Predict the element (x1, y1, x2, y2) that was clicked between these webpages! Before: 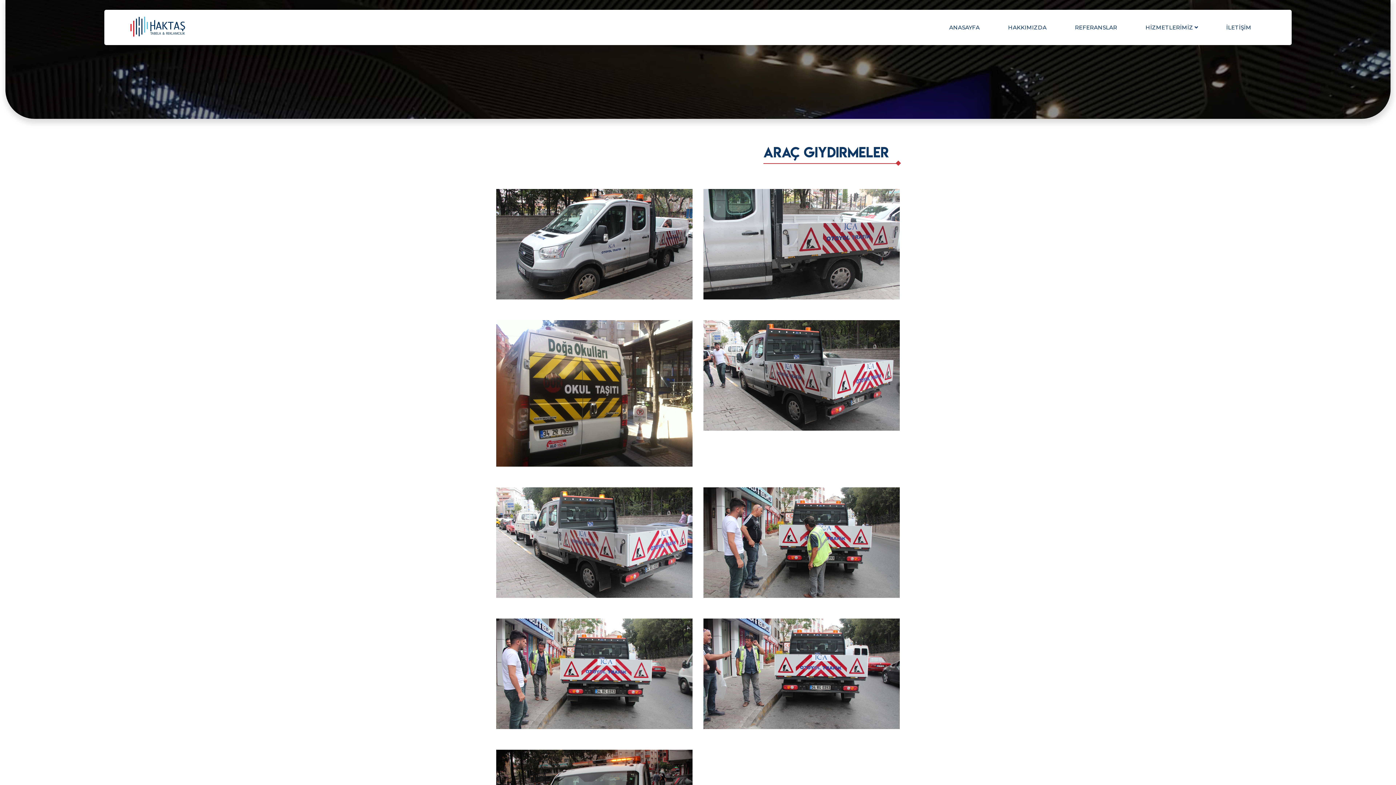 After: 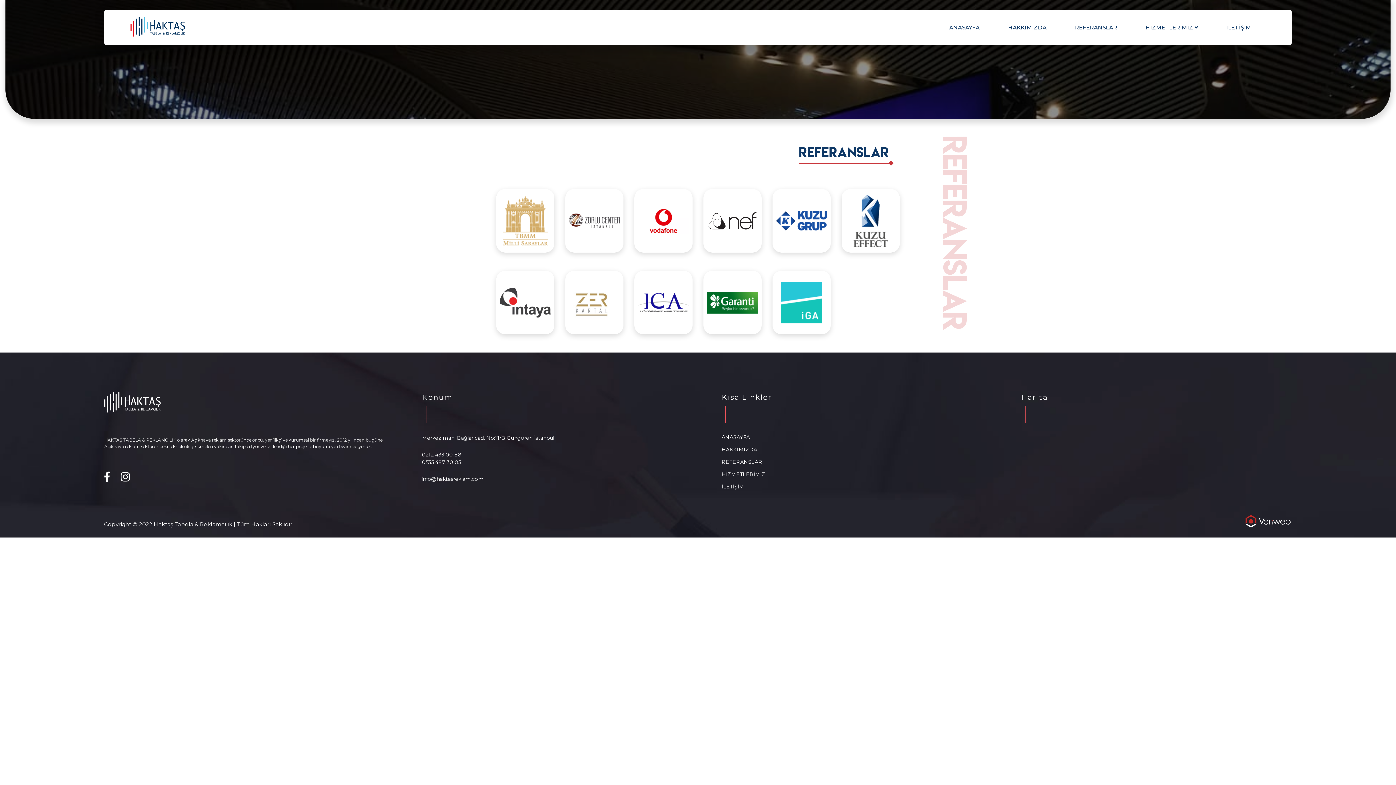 Action: label: REFERANSLAR bbox: (1075, 23, 1117, 45)